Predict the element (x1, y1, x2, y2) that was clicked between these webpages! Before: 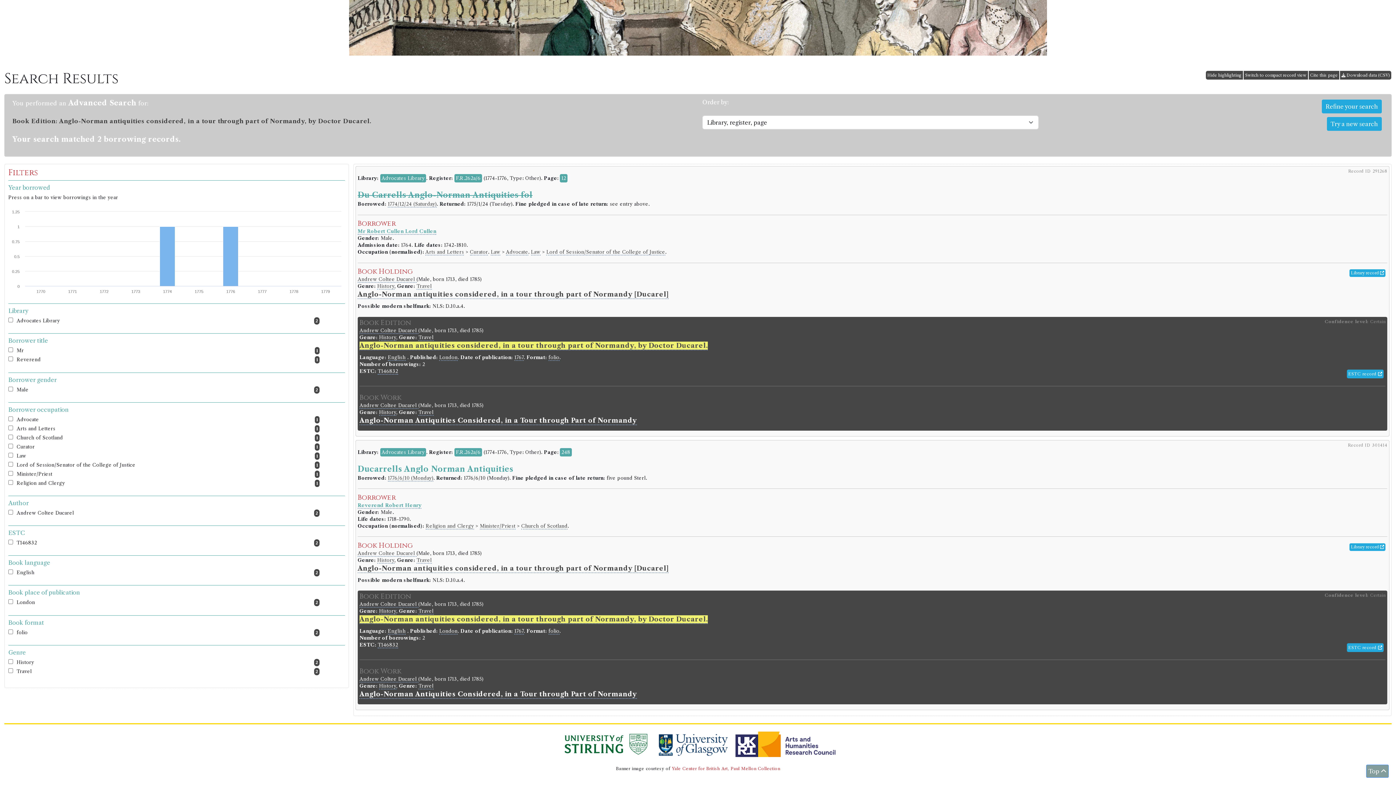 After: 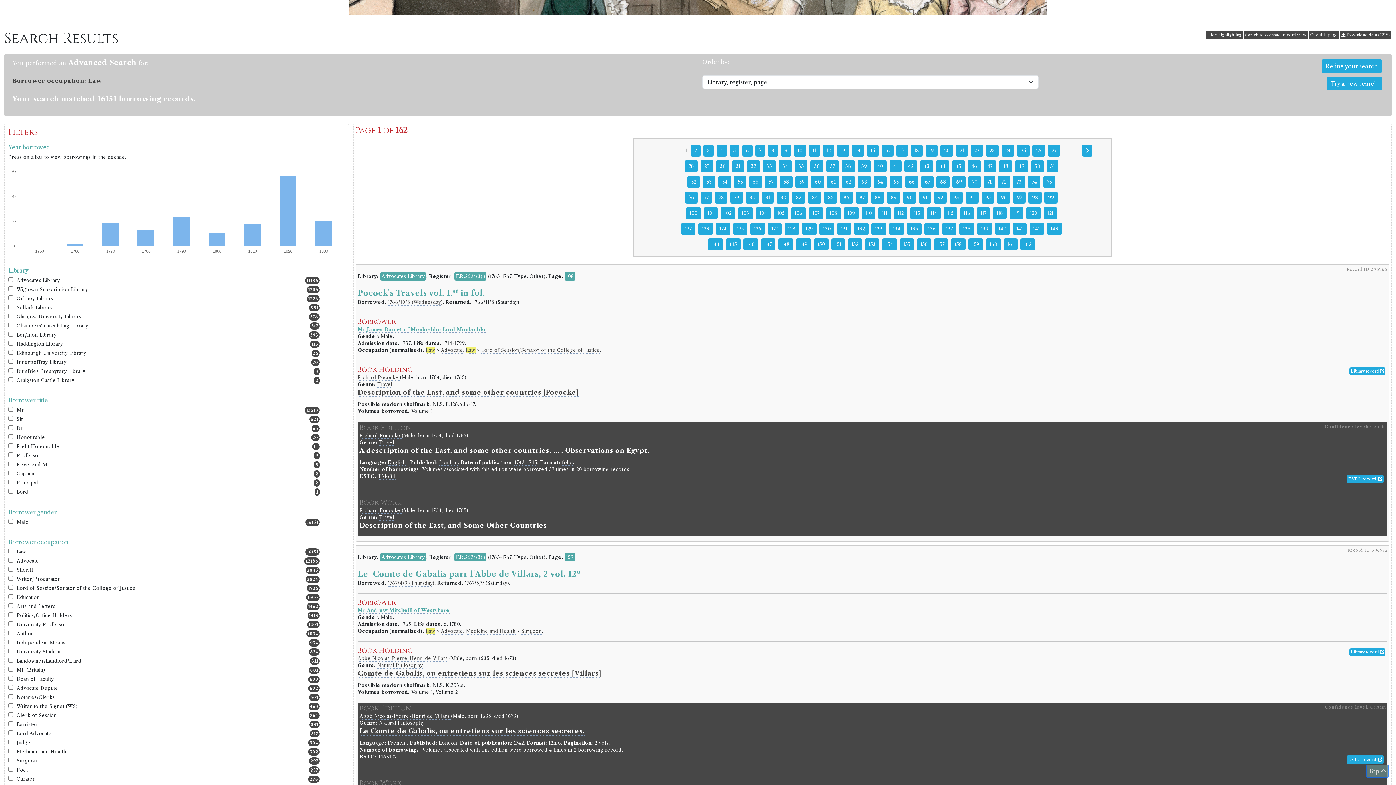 Action: label: Law bbox: (531, 249, 540, 255)